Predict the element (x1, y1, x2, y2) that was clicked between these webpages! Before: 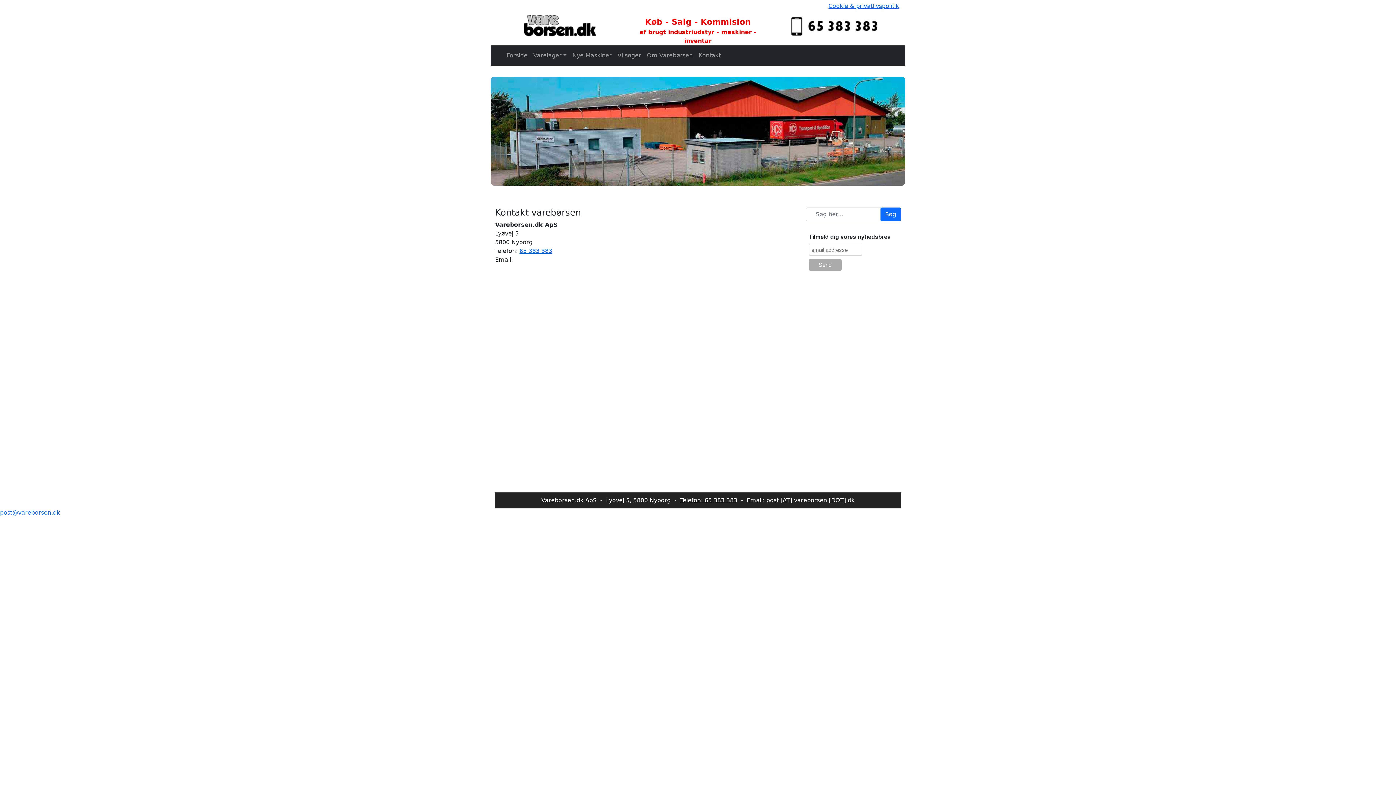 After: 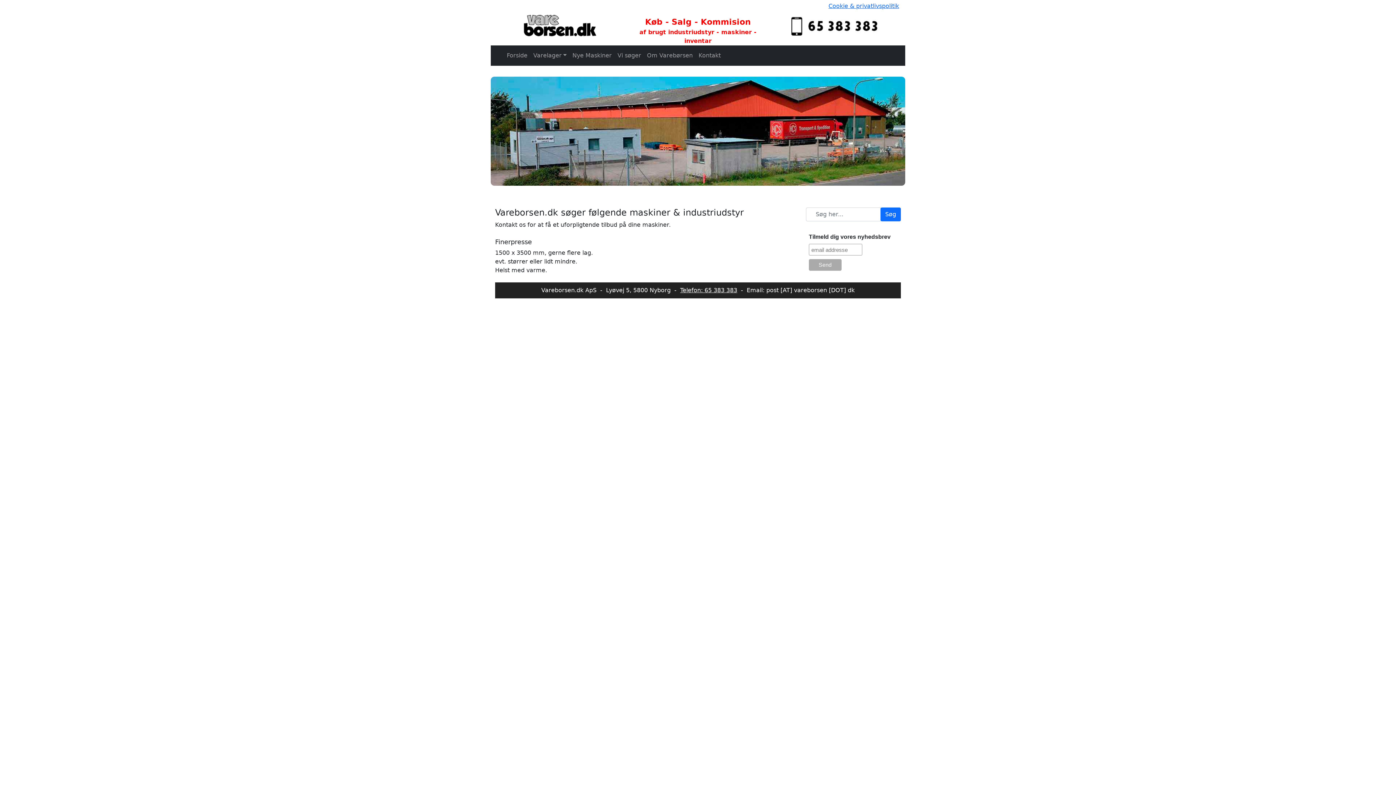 Action: bbox: (614, 48, 644, 62) label: Vi søger